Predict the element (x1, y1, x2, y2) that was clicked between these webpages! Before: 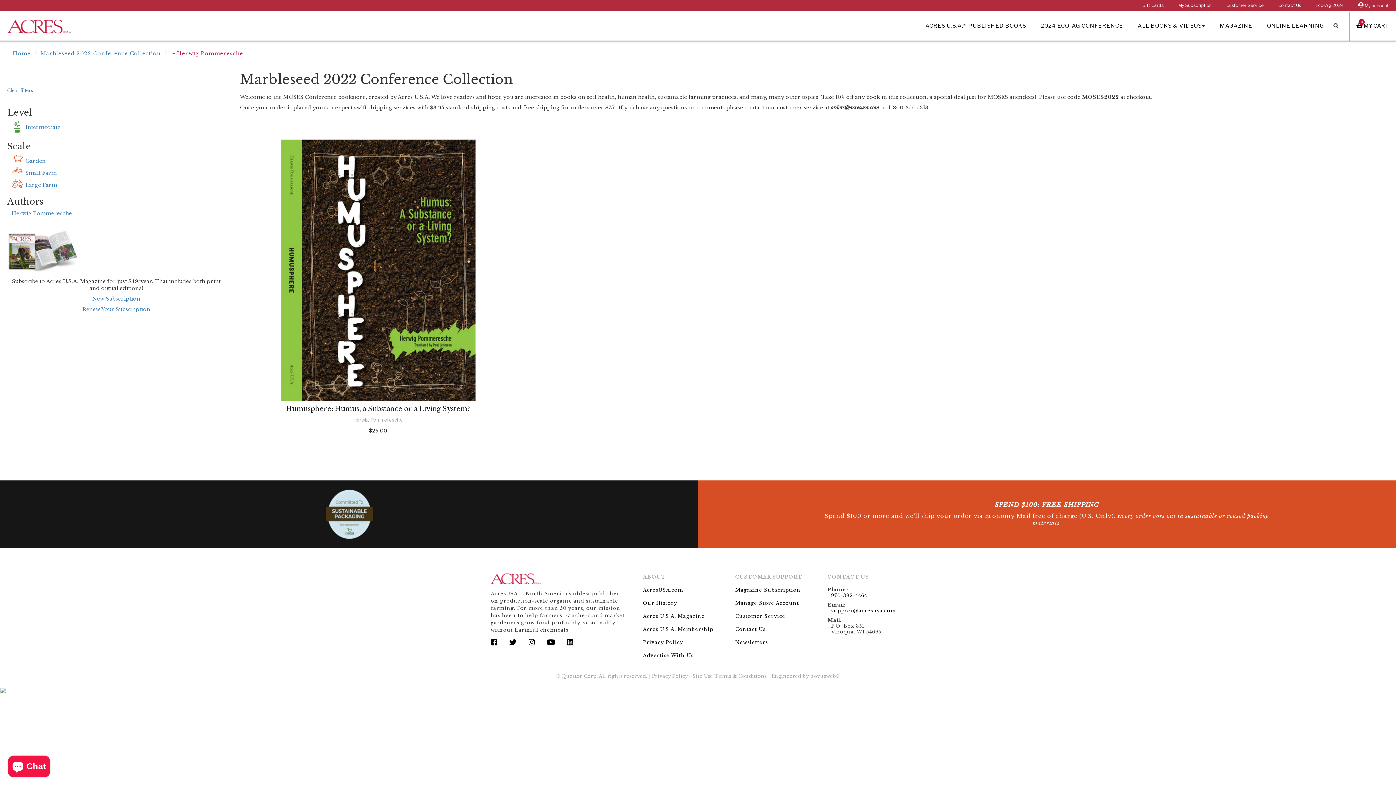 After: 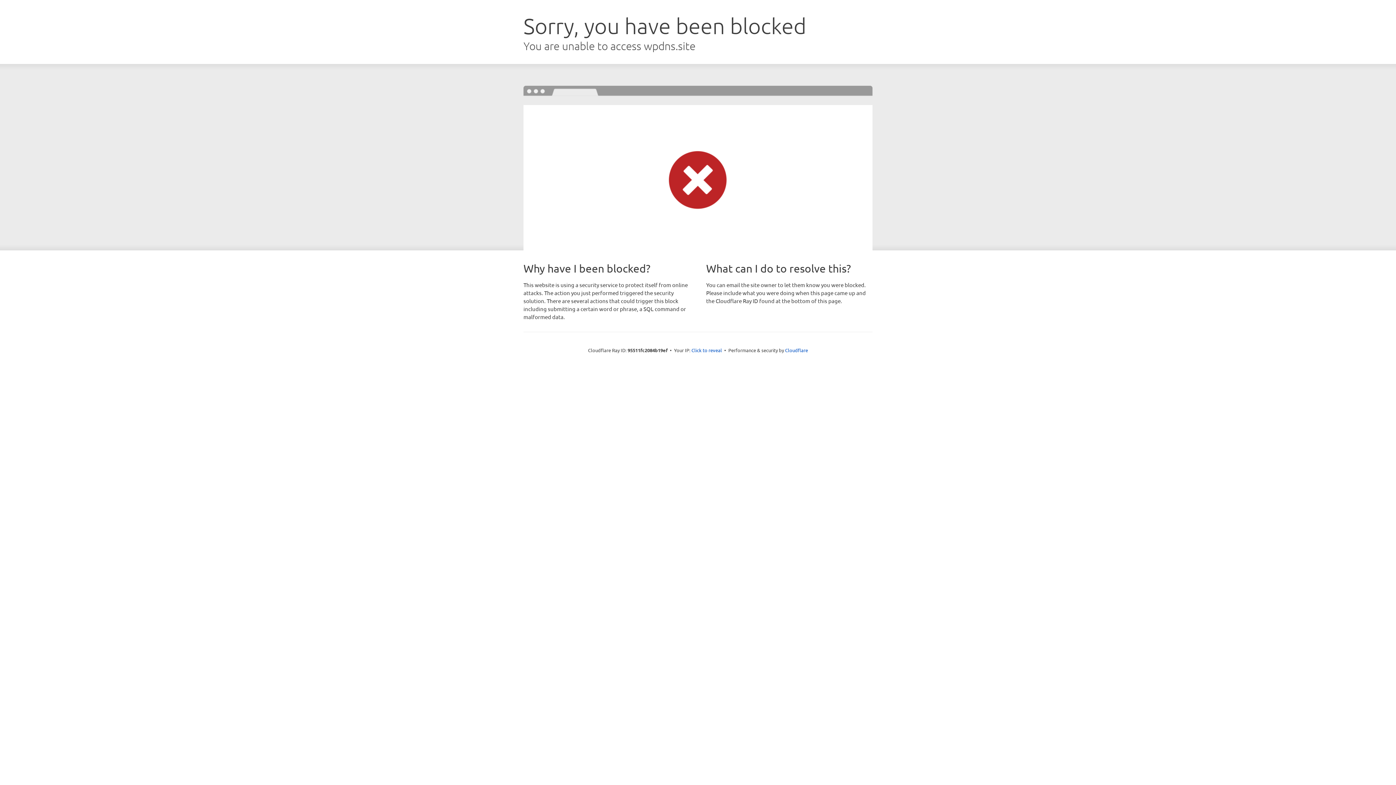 Action: label: AcresUSA.com bbox: (643, 587, 683, 593)